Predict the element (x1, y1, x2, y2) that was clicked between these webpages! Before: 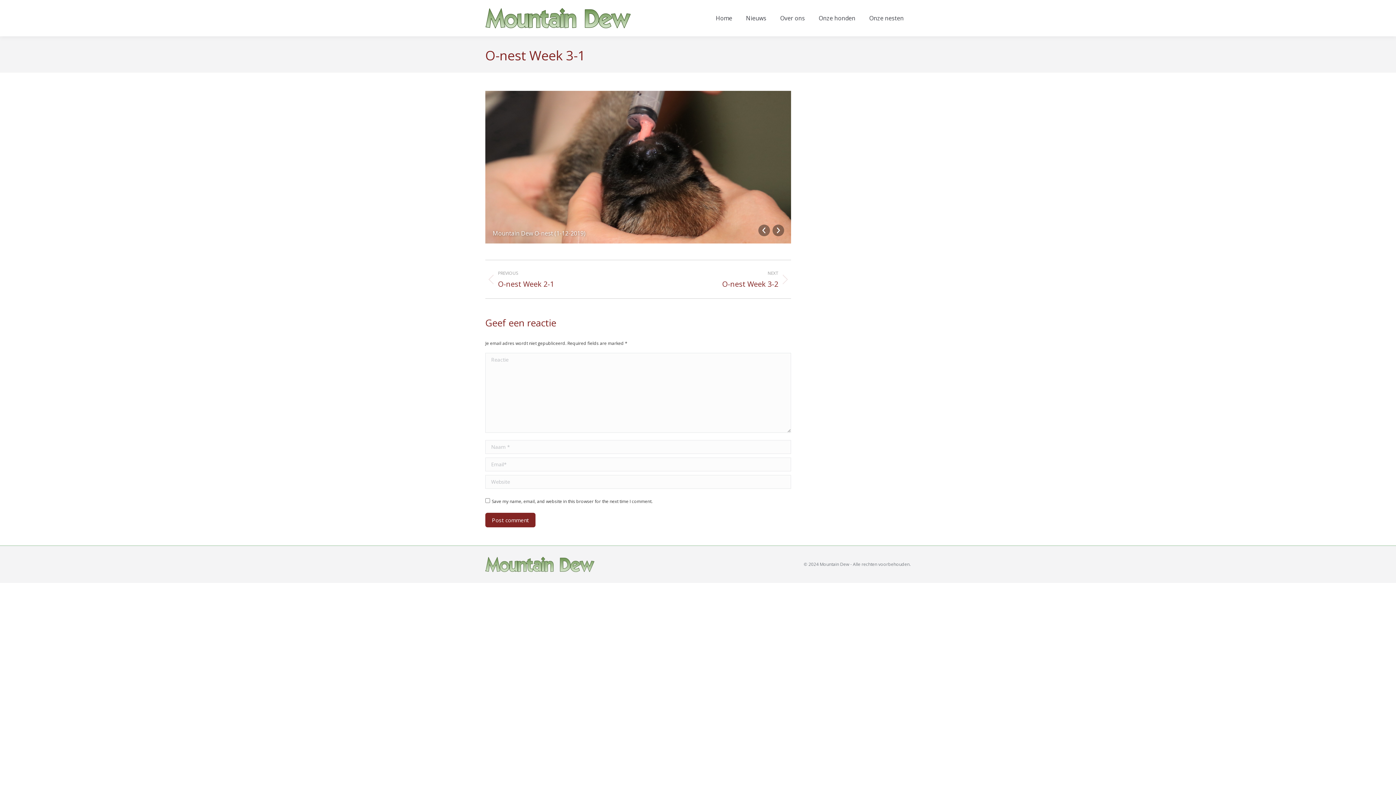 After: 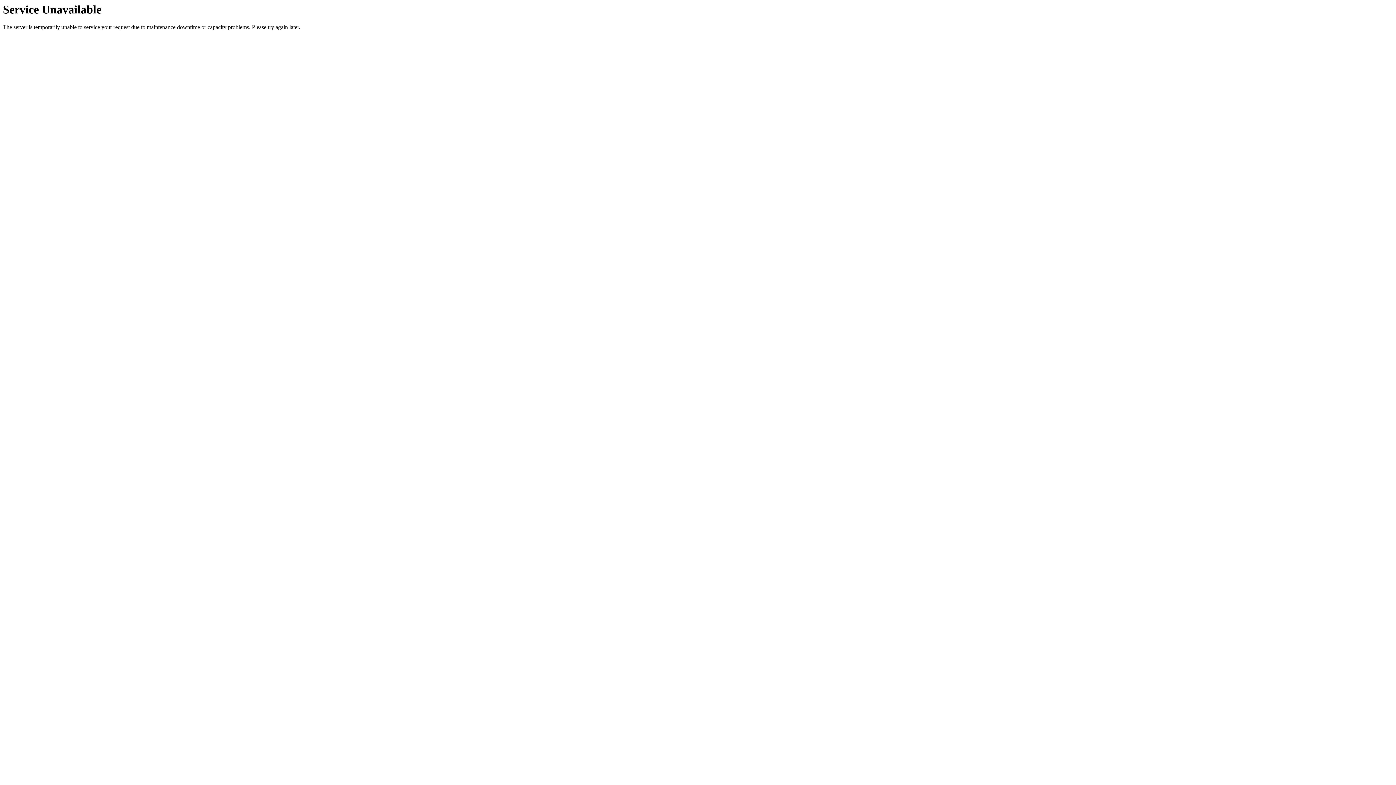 Action: bbox: (813, 11, 860, 25) label: Onze honden